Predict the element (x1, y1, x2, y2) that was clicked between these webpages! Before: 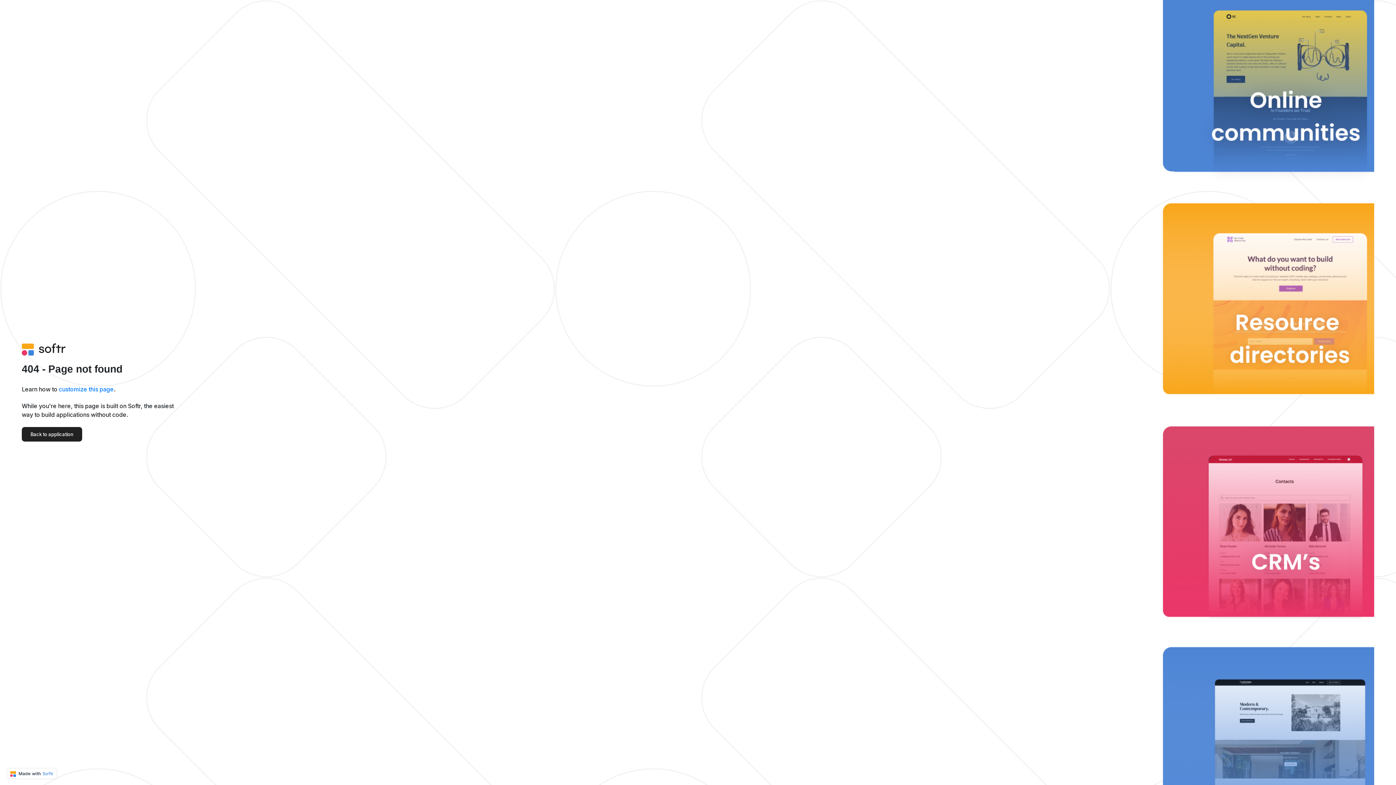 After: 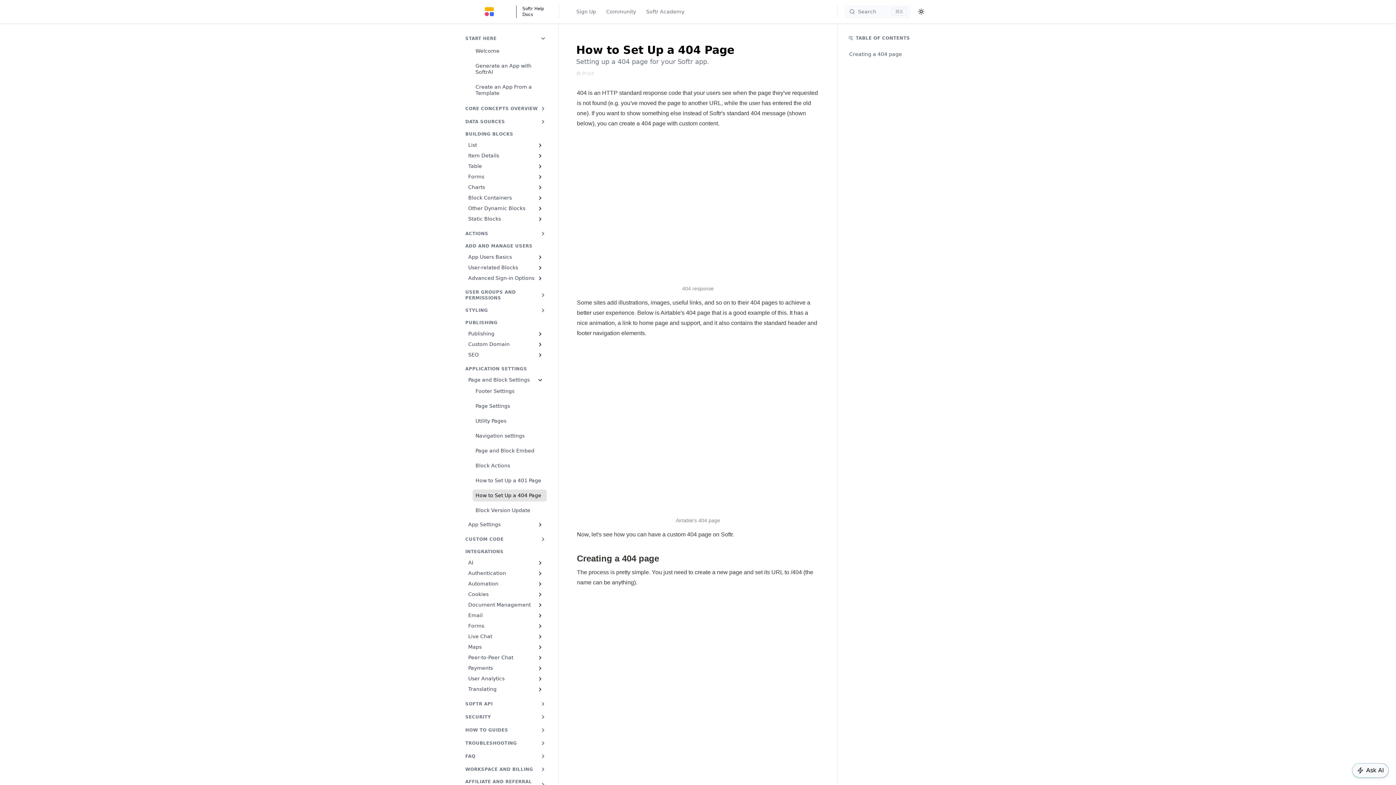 Action: bbox: (58, 385, 113, 393) label: customize this page